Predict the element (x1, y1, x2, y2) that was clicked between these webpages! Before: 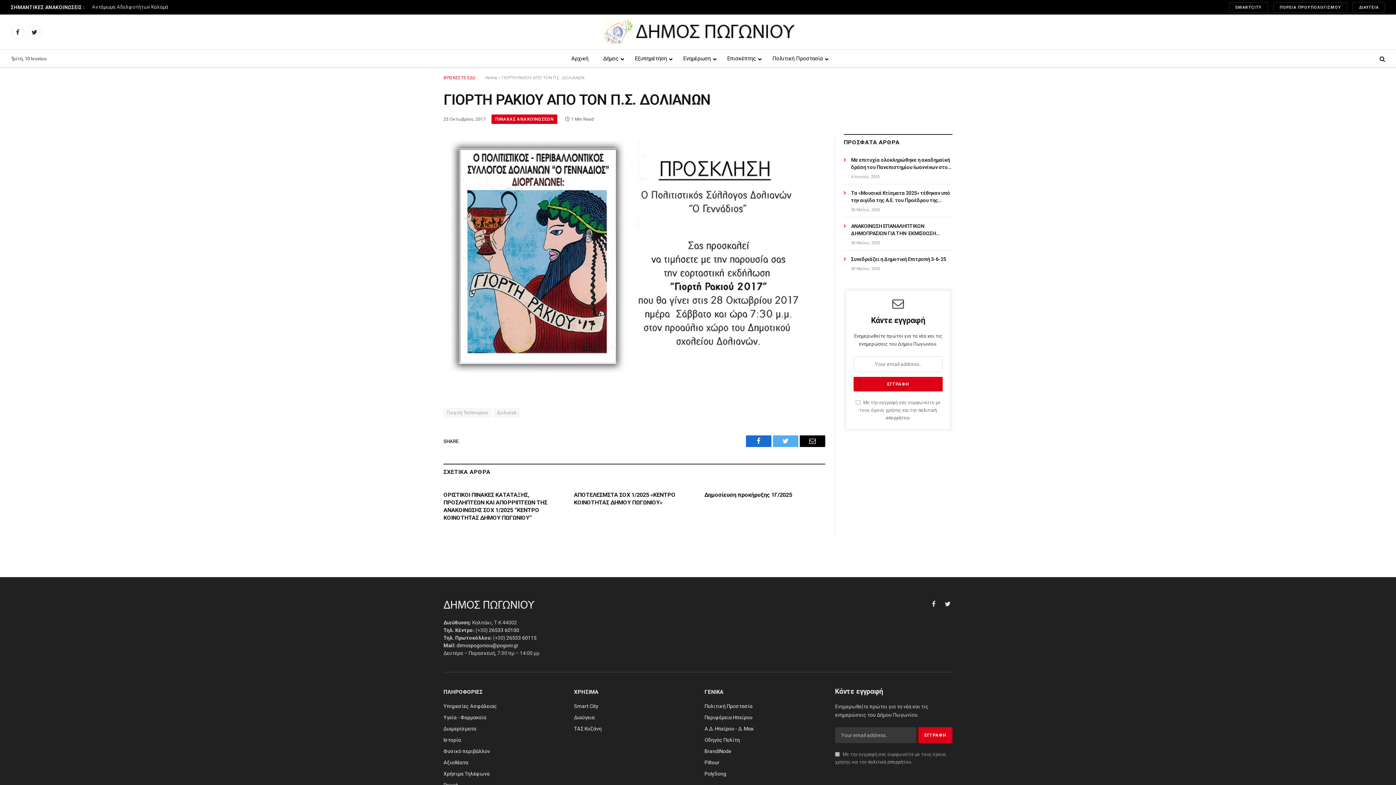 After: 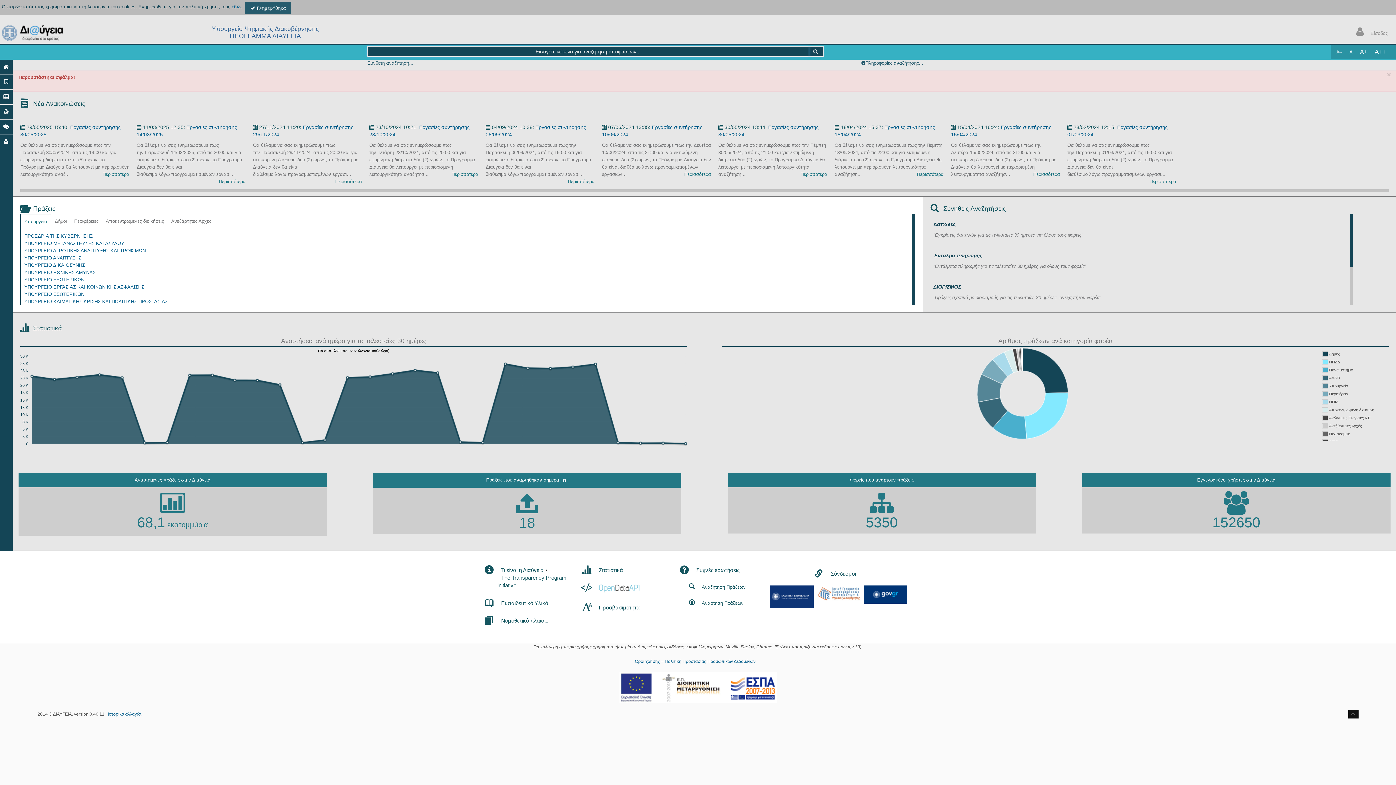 Action: bbox: (574, 714, 594, 720) label: Διαύγεια